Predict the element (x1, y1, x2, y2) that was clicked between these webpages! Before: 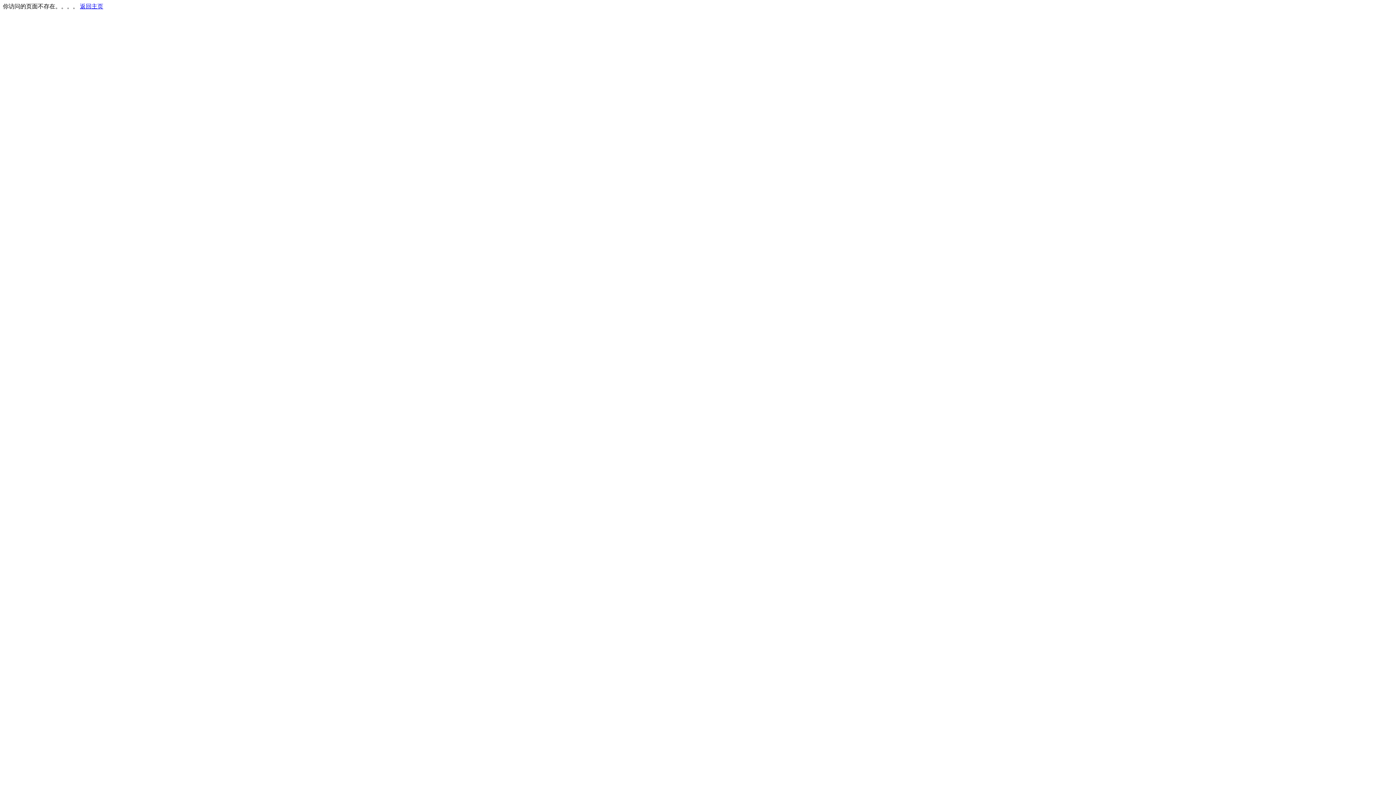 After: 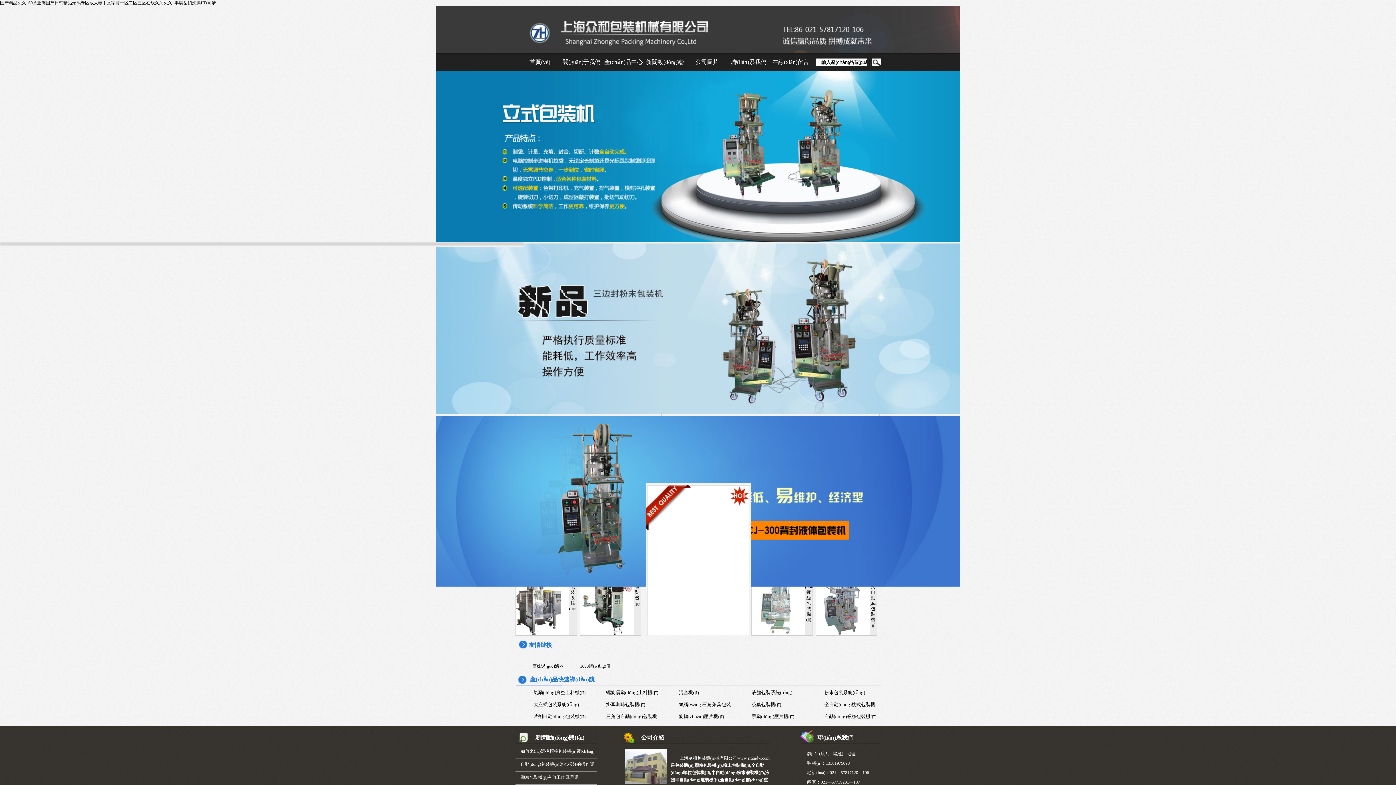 Action: label: 返回主页 bbox: (80, 3, 103, 9)